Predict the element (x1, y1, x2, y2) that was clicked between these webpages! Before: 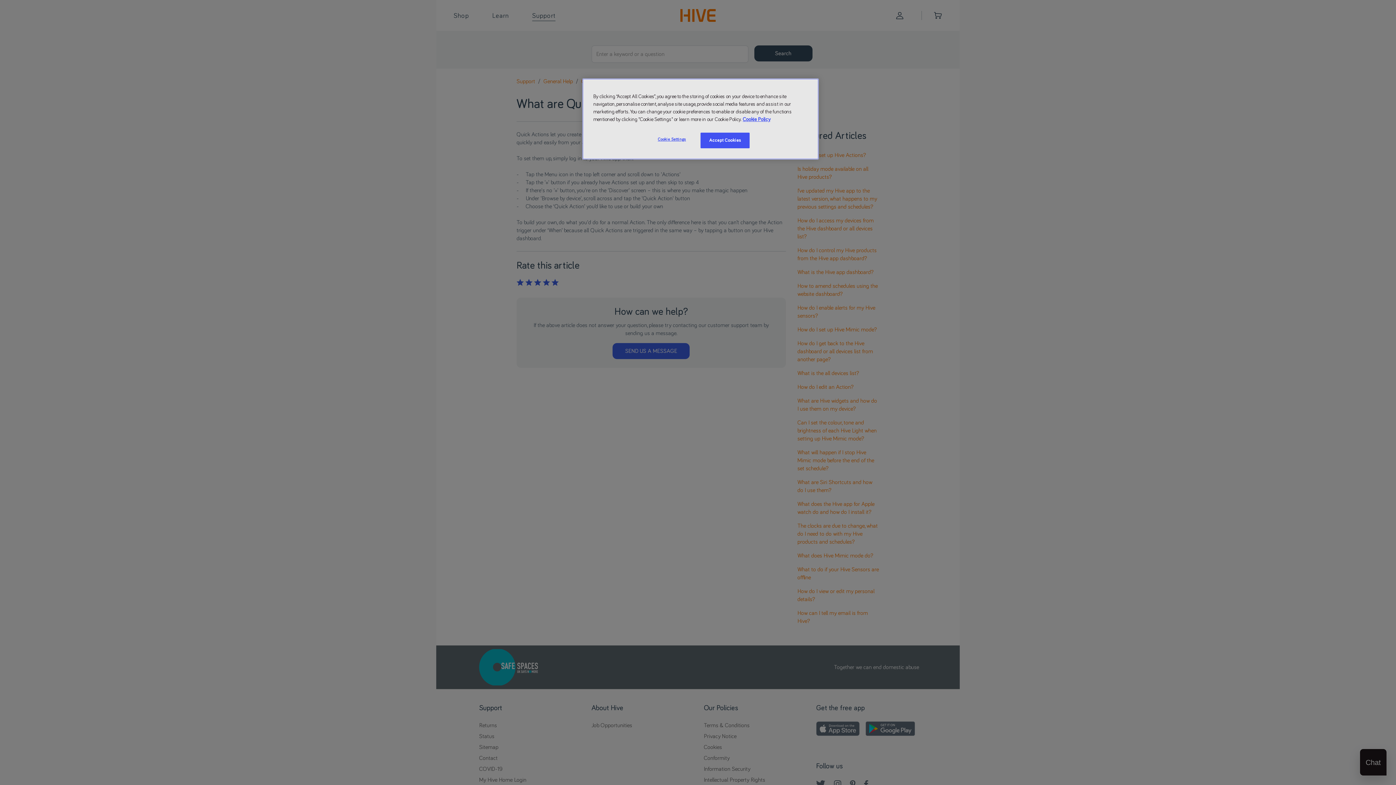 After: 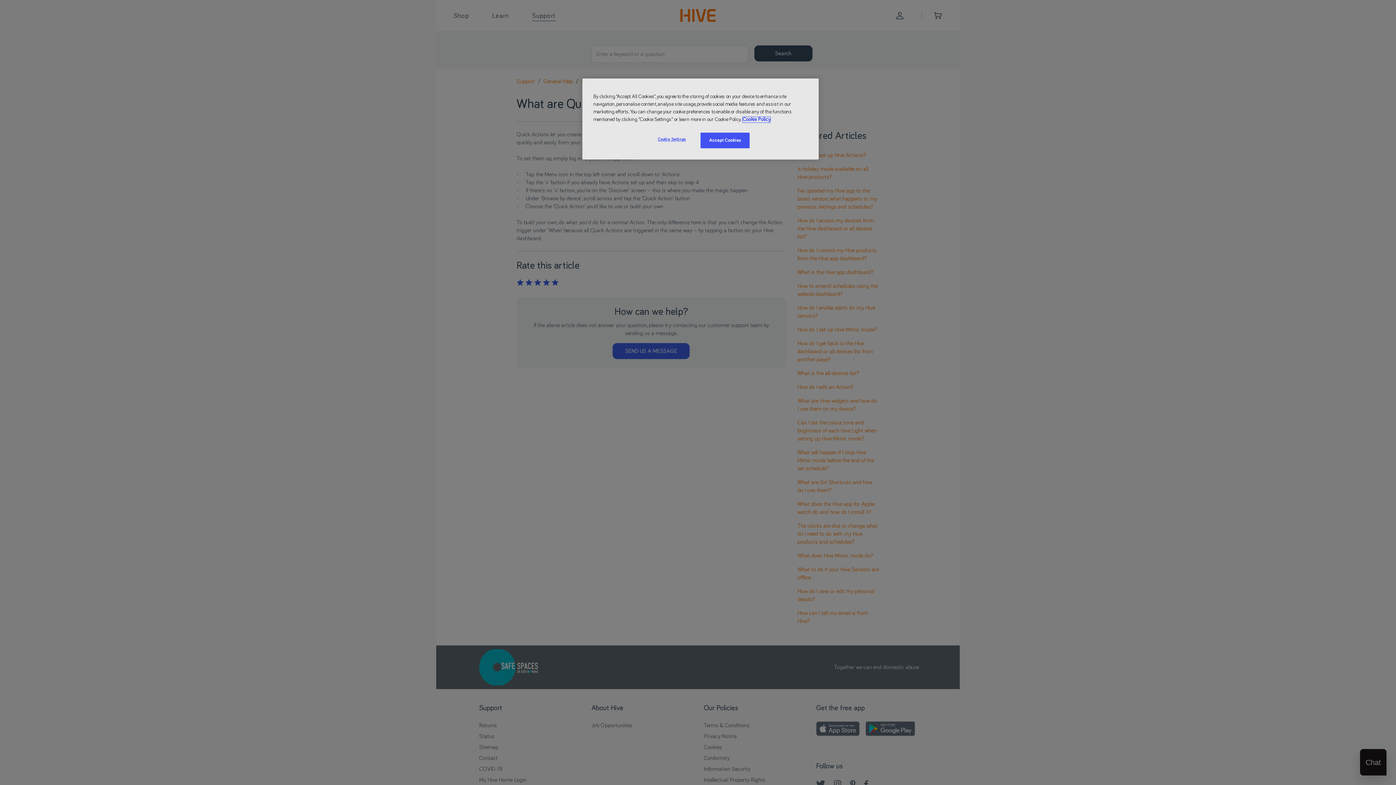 Action: label: More information about your privacy, opens in a new tab bbox: (742, 117, 770, 122)